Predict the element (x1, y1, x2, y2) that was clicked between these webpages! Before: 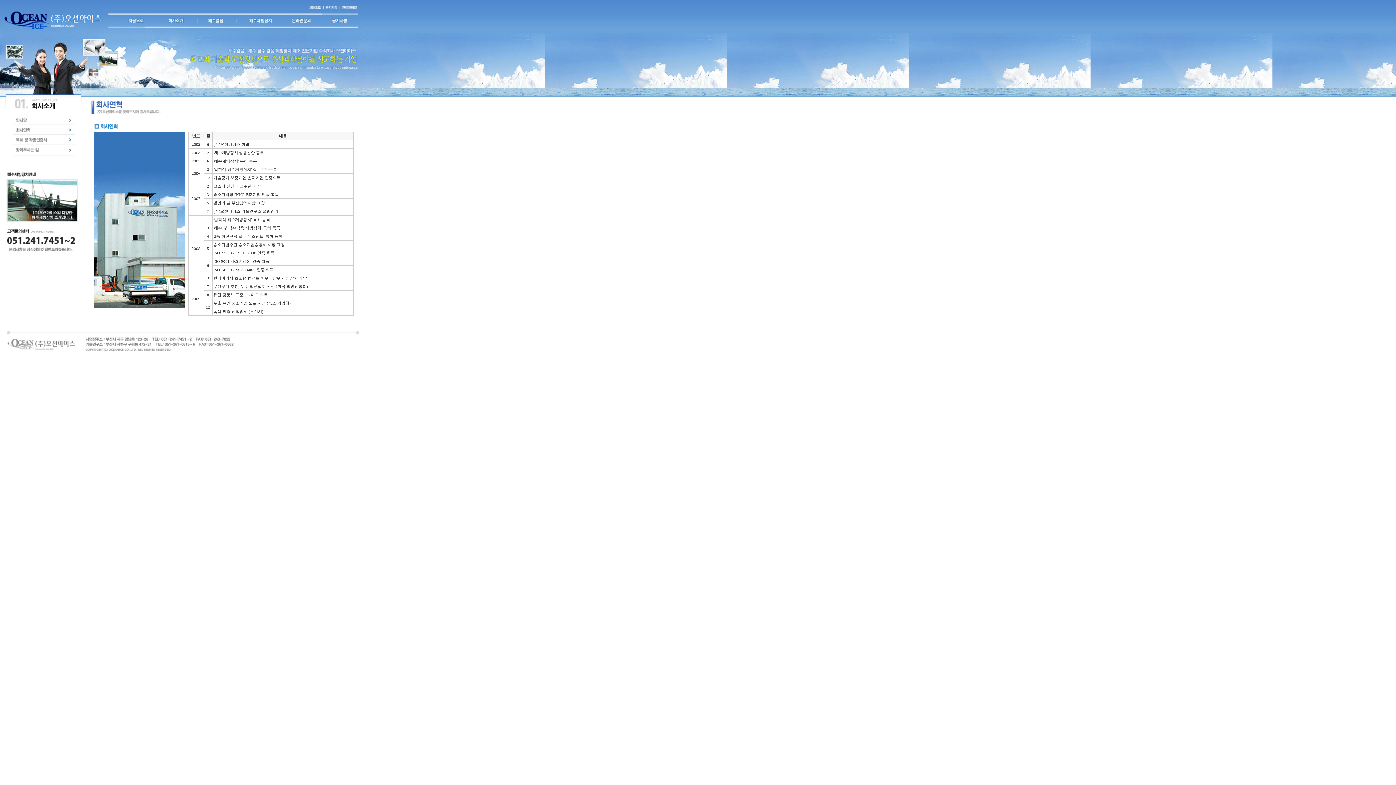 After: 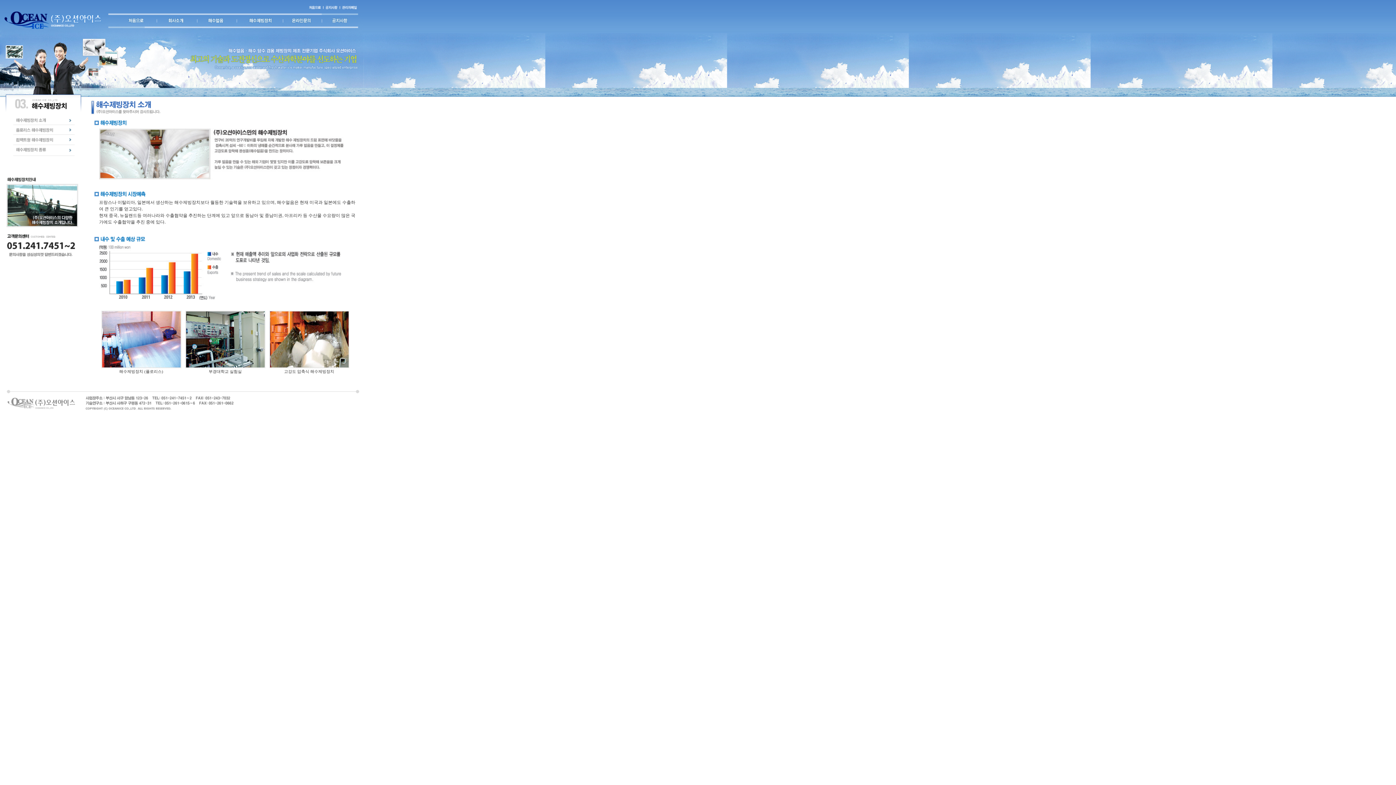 Action: bbox: (0, 227, 86, 232)